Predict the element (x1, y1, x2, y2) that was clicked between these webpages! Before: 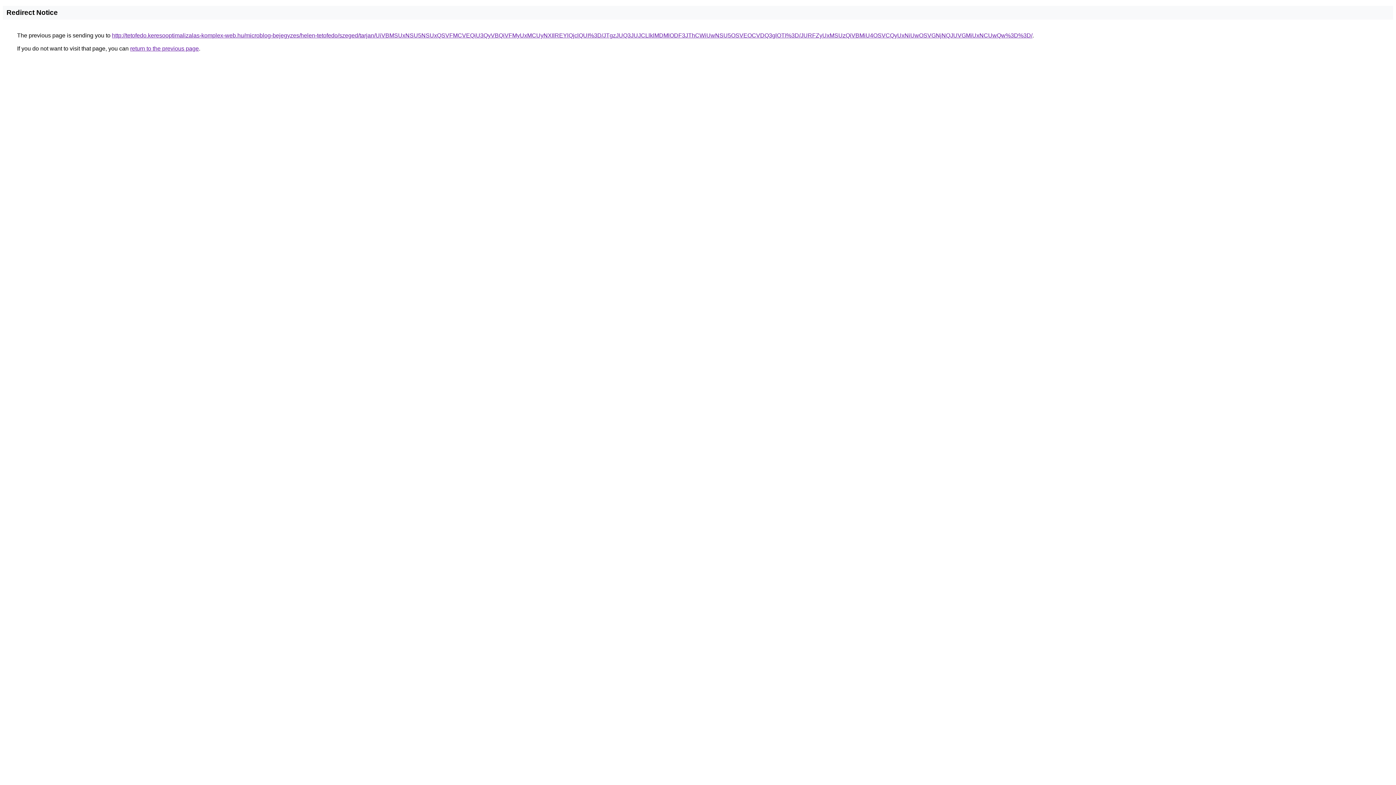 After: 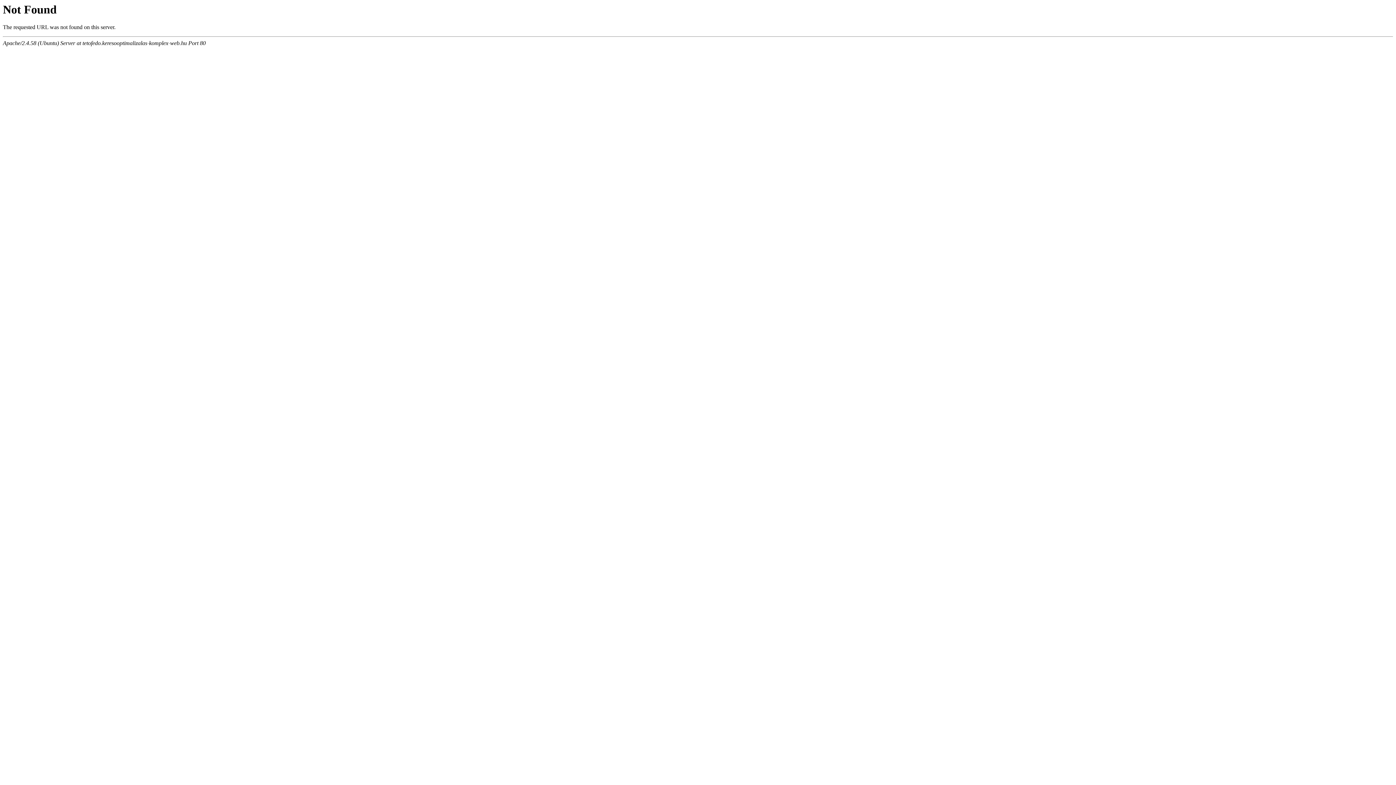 Action: bbox: (112, 32, 1032, 38) label: http://tetofedo.keresooptimalizalas-komplex-web.hu/microblog-bejegyzes/helen-tetofedo/szeged/tarjan/UiVBMSUxNSU5NSUxQSVFMCVEQiU3QyVBQiVFMyUxMCUyNXIlREYlQjclQUI%3D/JTgzJUQ3JUJCLlklMDMlODF3JThCWiUwNSU5OSVEOCVDQ3glOTI%3D/JURFZyUxMSUzQiVBMiU4OSVCQyUxNiUwOSVGNjNQJUVGMiUxNCUwQw%3D%3D/